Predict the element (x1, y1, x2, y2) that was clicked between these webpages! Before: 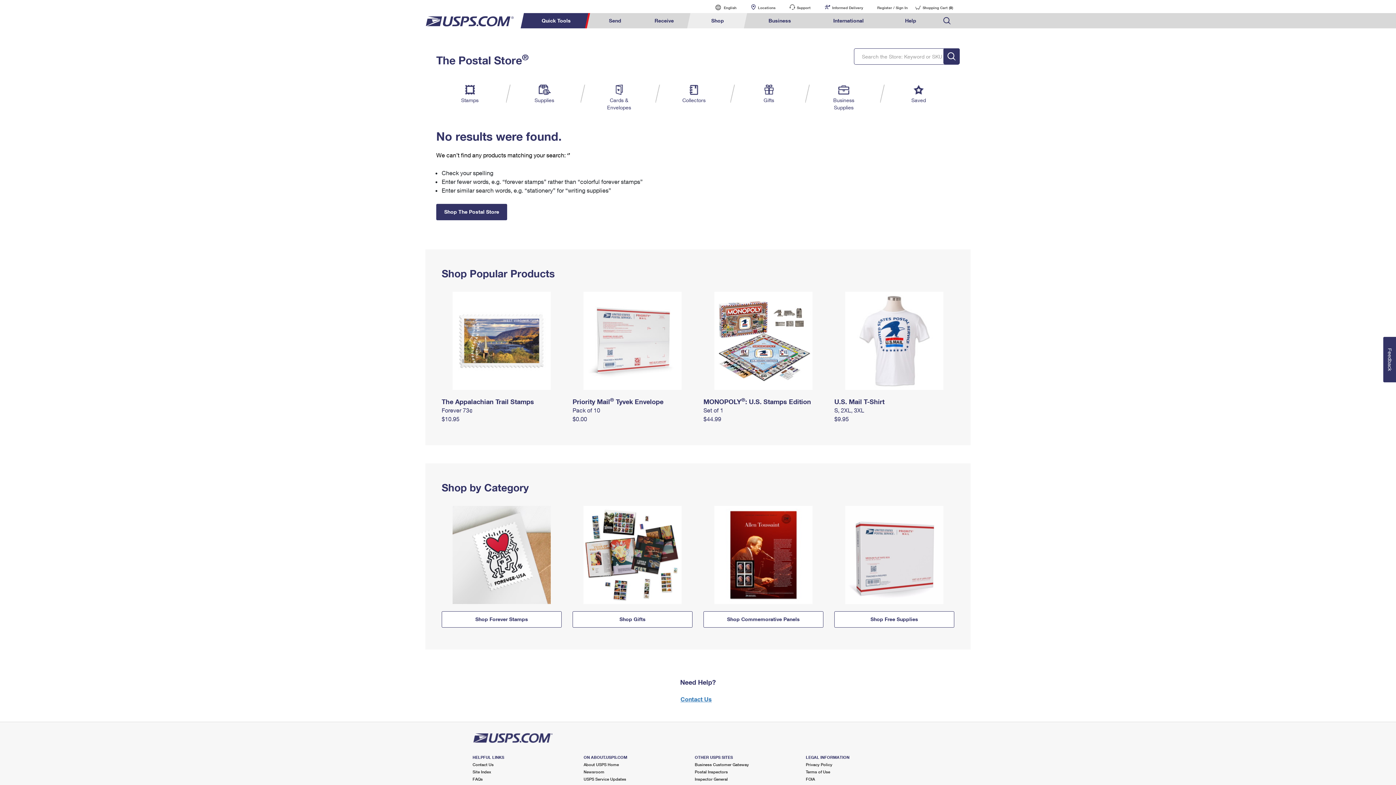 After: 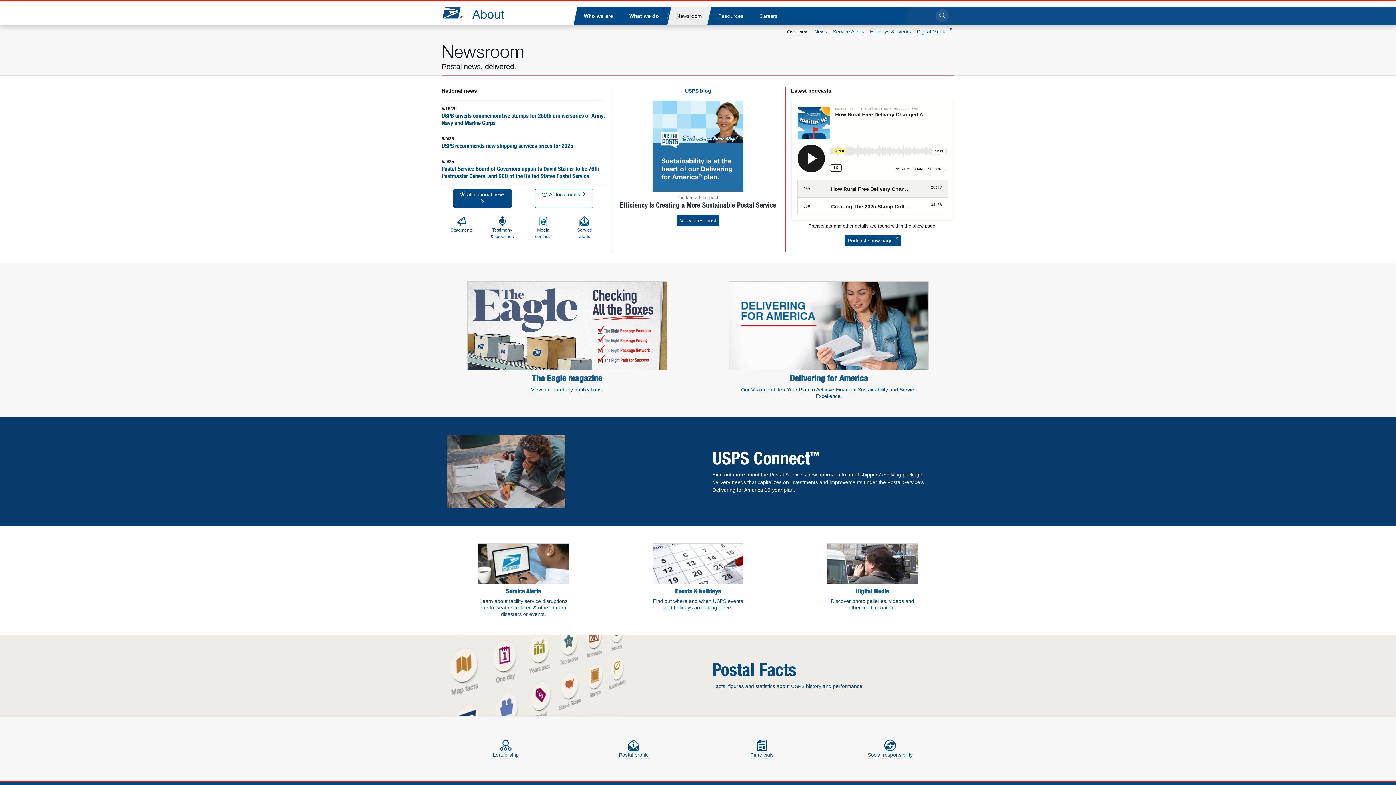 Action: bbox: (583, 769, 604, 774) label: Newsroom